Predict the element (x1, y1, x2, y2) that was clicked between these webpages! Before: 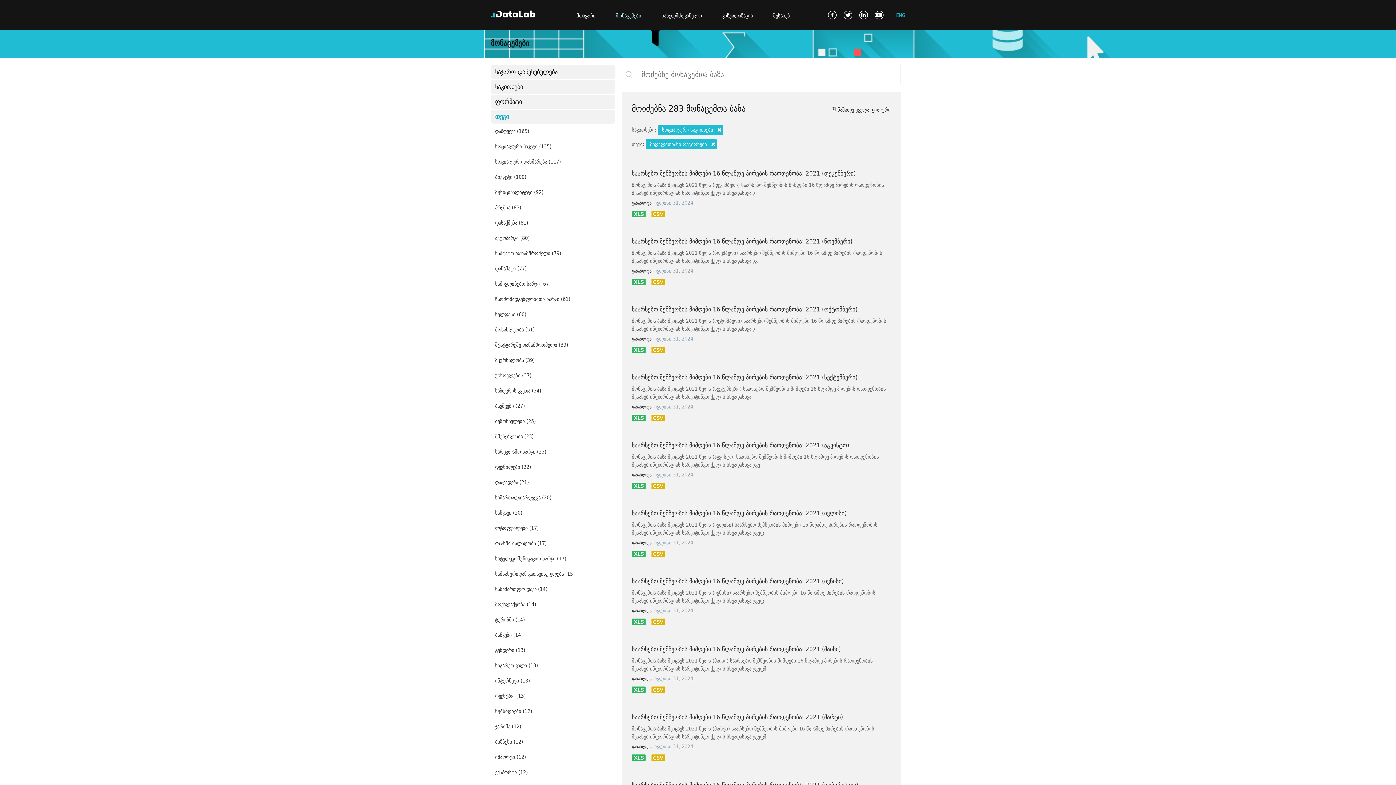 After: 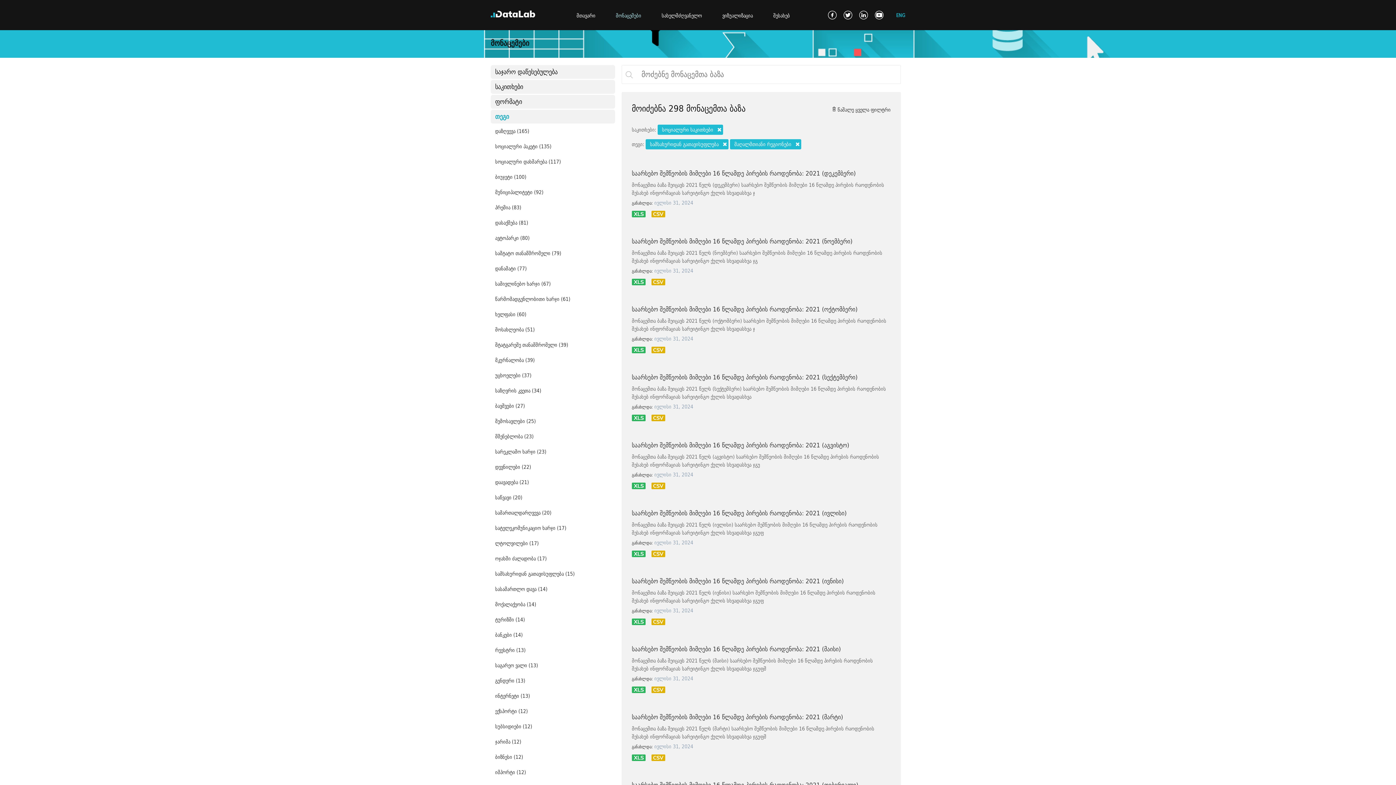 Action: label: სამსახურიდან გათავისუფლება (15) bbox: (490, 566, 615, 581)